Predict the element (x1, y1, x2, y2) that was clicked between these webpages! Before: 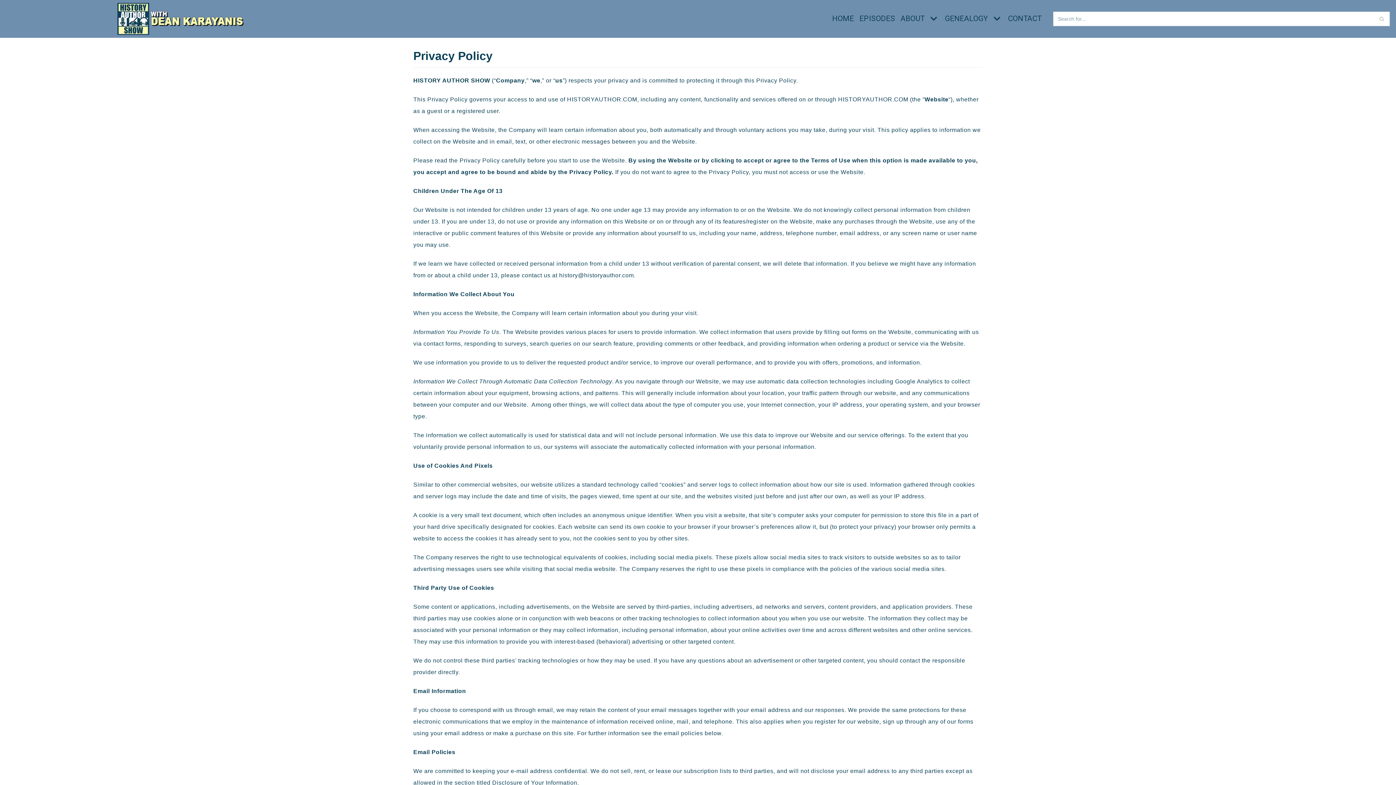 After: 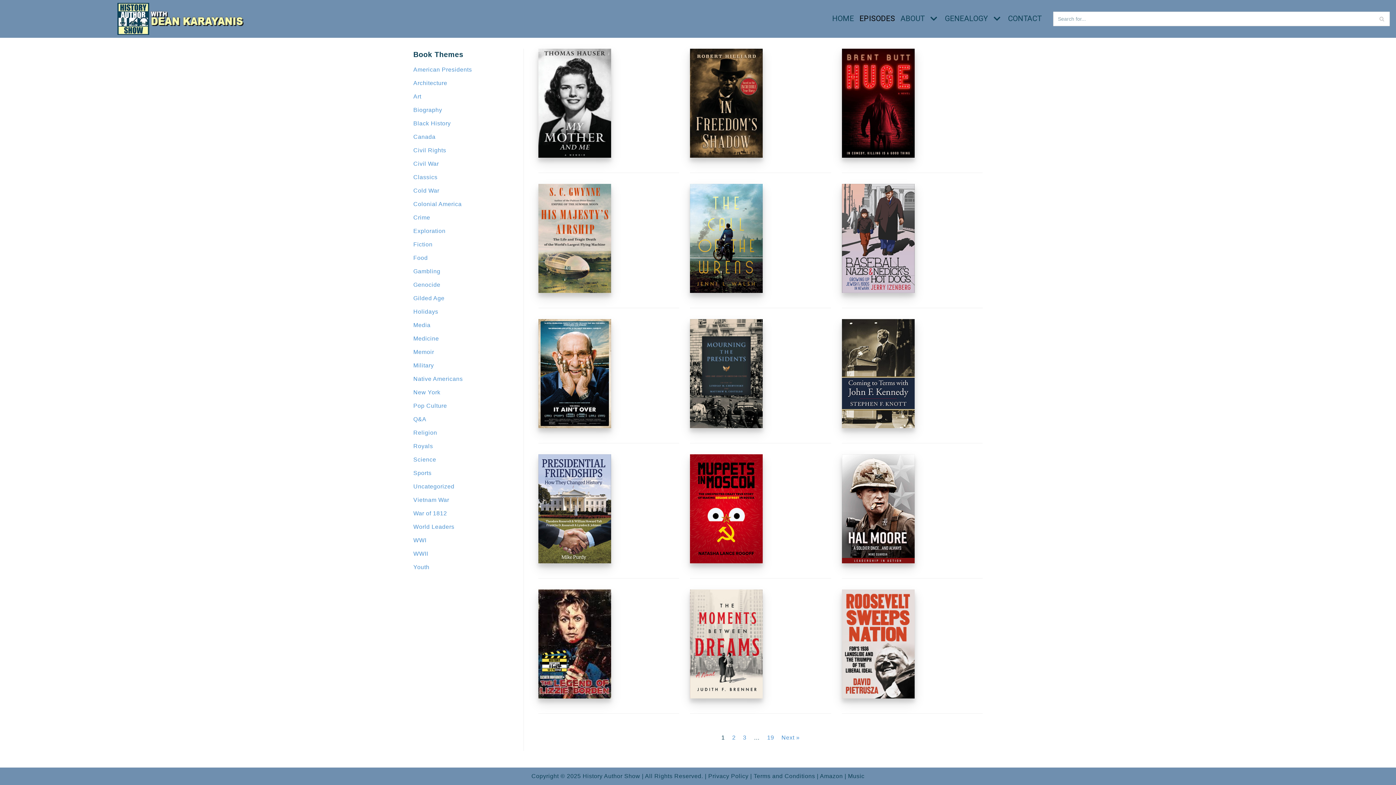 Action: bbox: (859, 13, 895, 24) label: EPISODES